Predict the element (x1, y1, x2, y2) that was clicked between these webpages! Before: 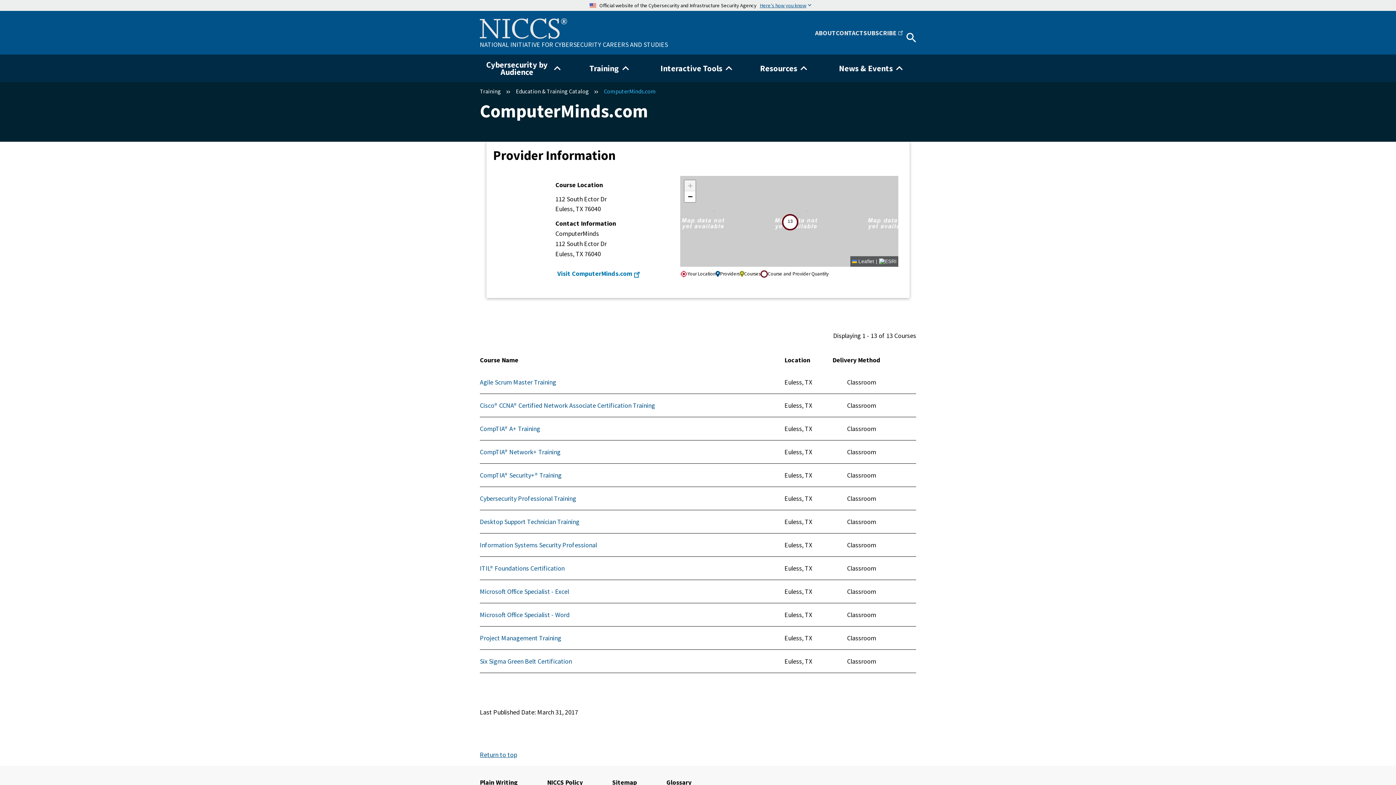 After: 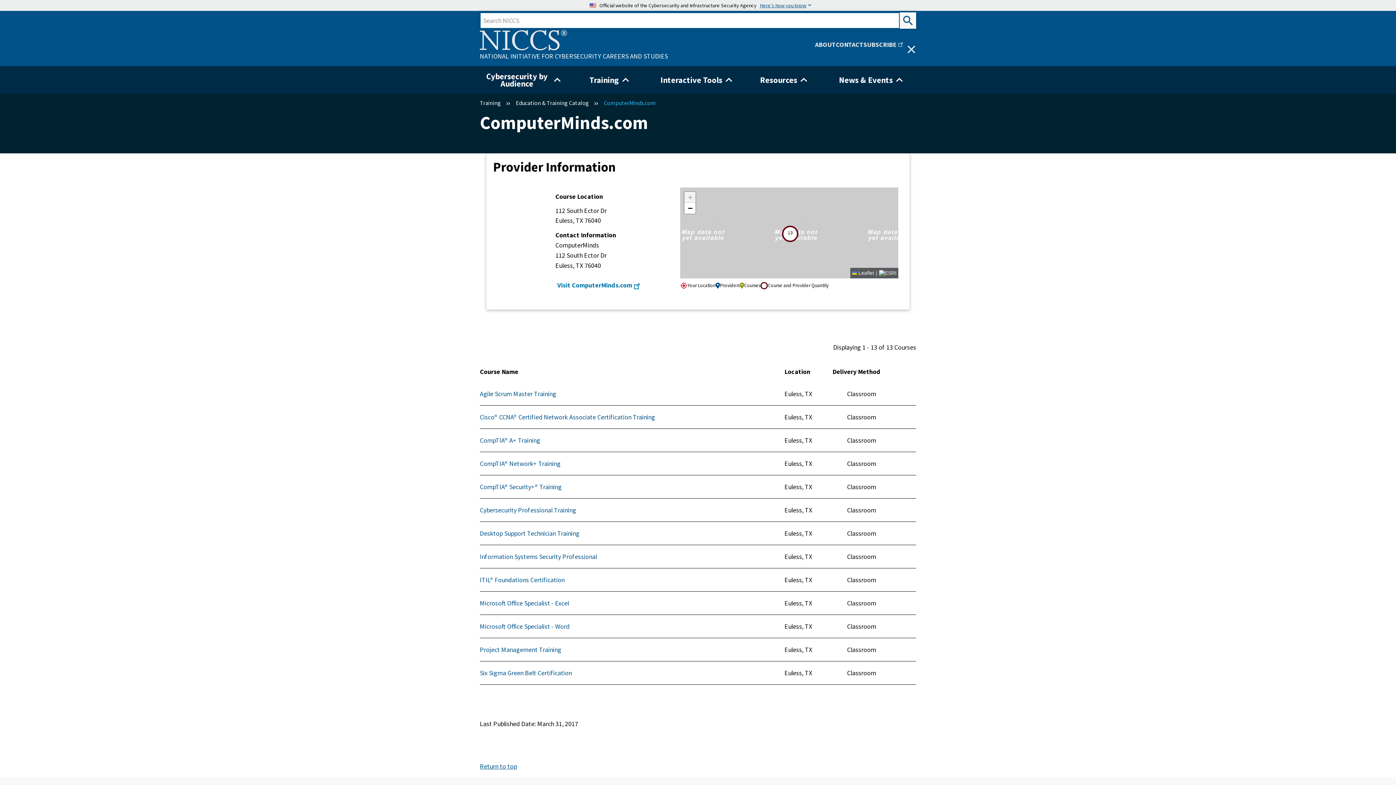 Action: bbox: (903, 29, 919, 45)